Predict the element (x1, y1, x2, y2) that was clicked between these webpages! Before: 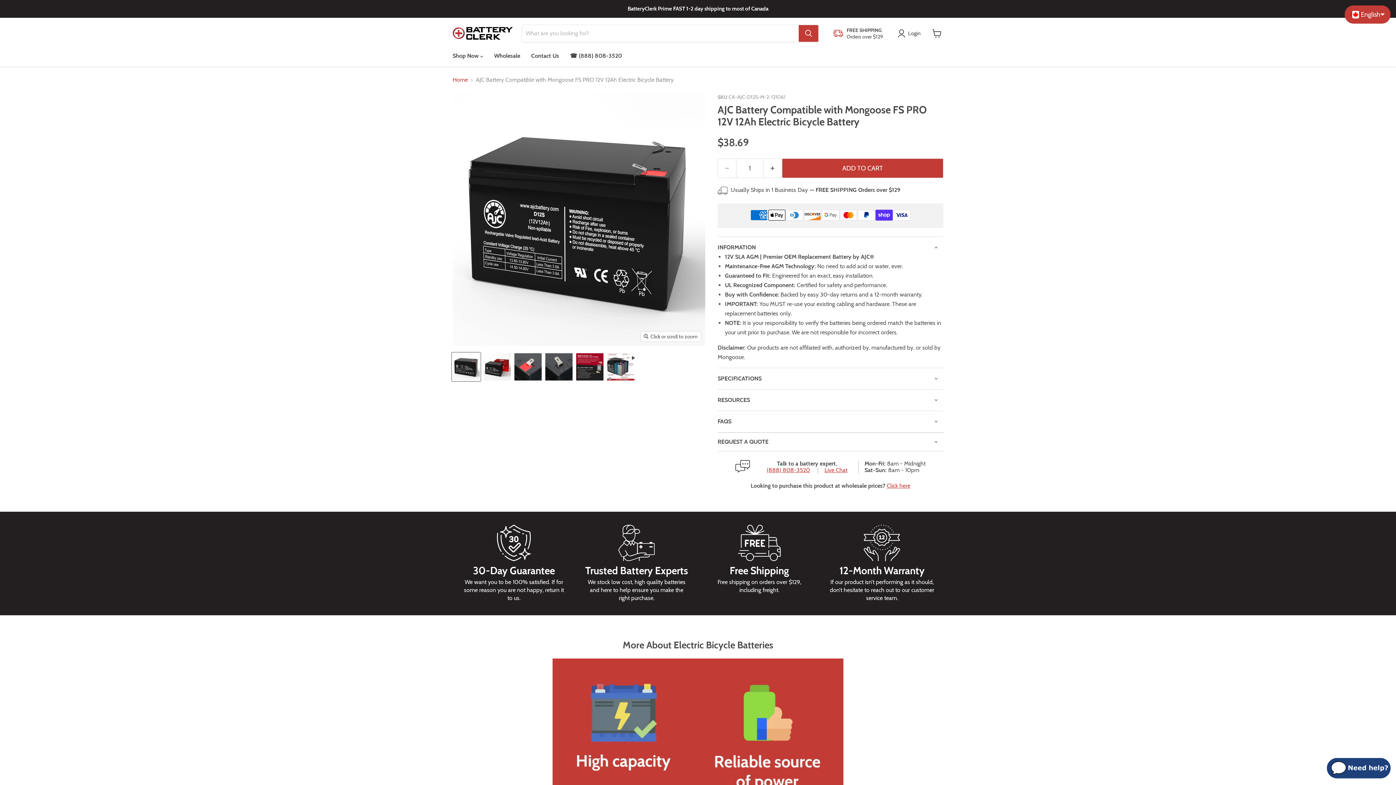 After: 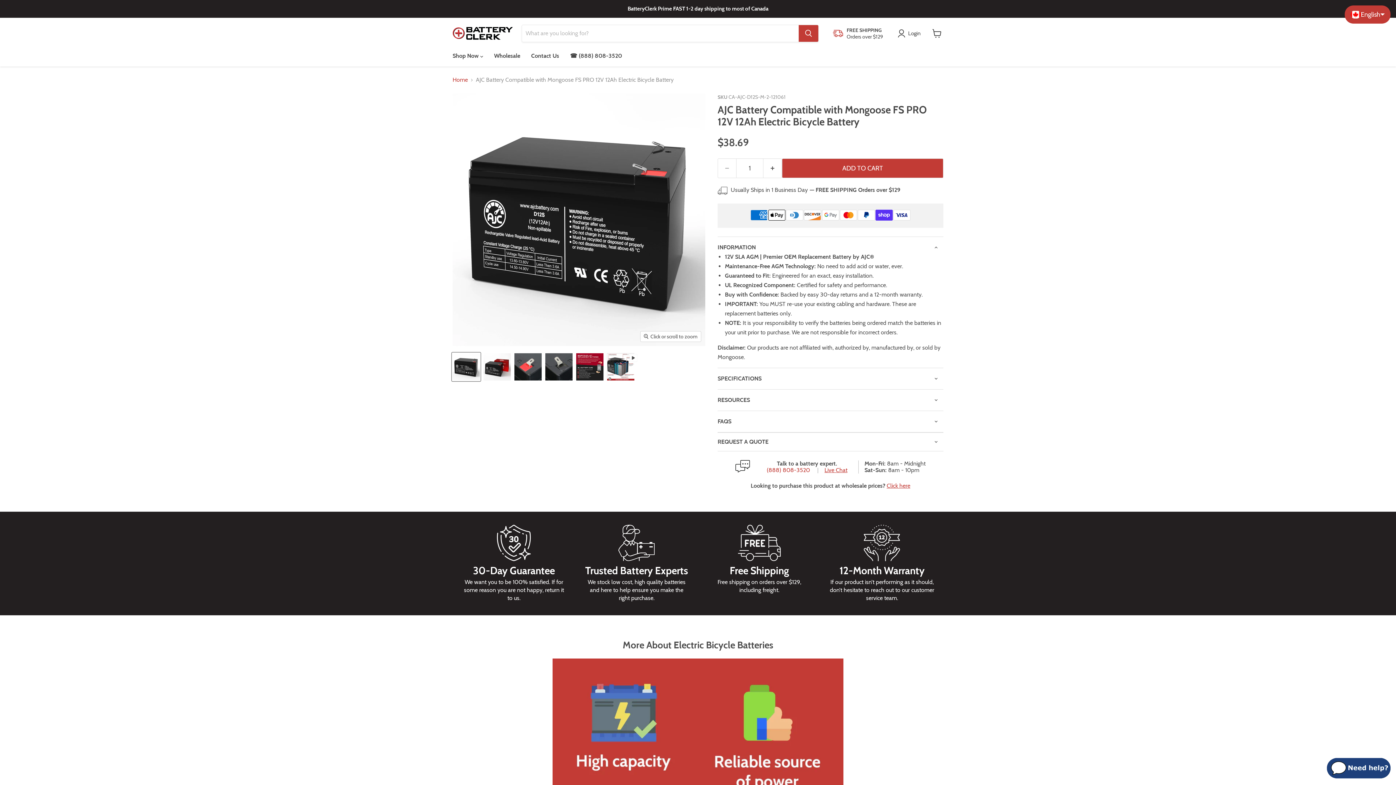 Action: bbox: (766, 467, 810, 473) label: (888) 808-3520